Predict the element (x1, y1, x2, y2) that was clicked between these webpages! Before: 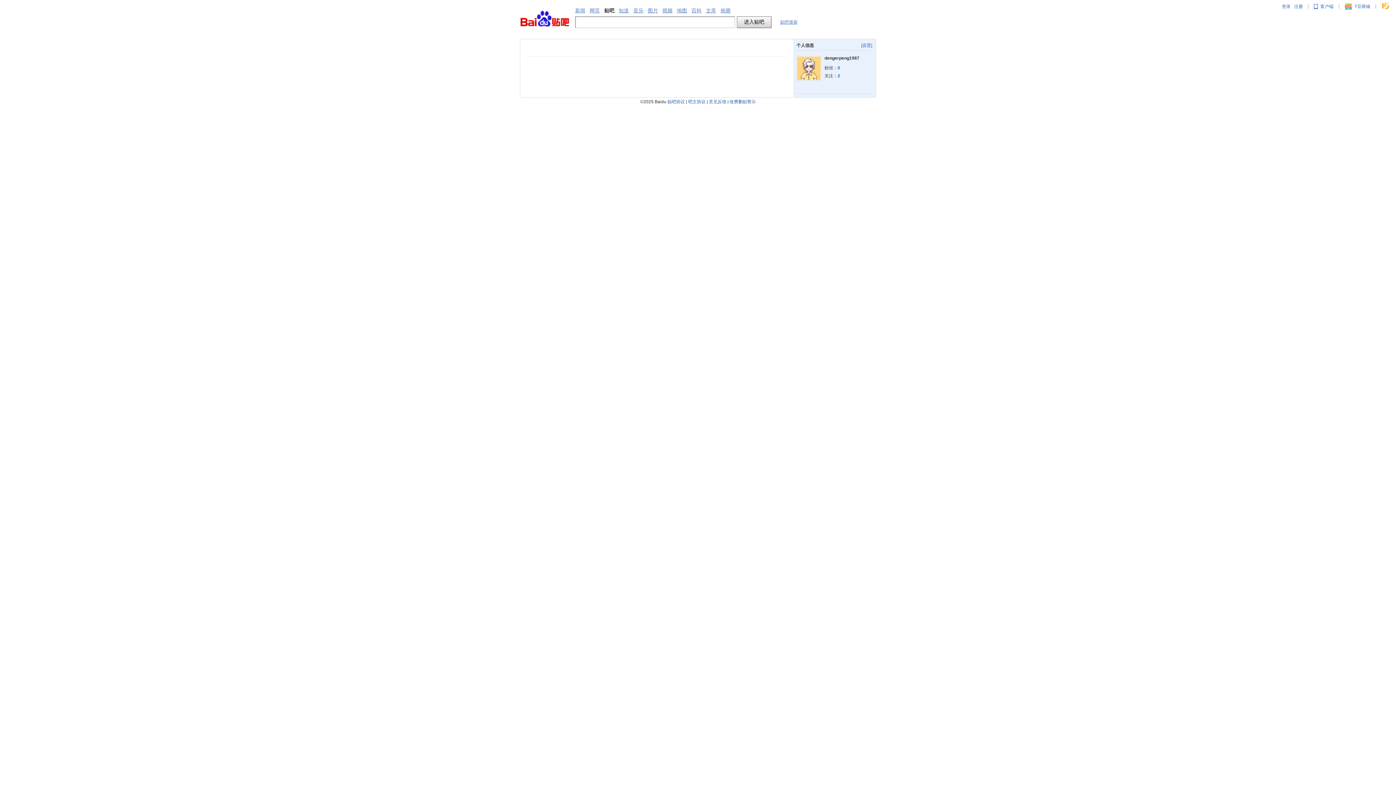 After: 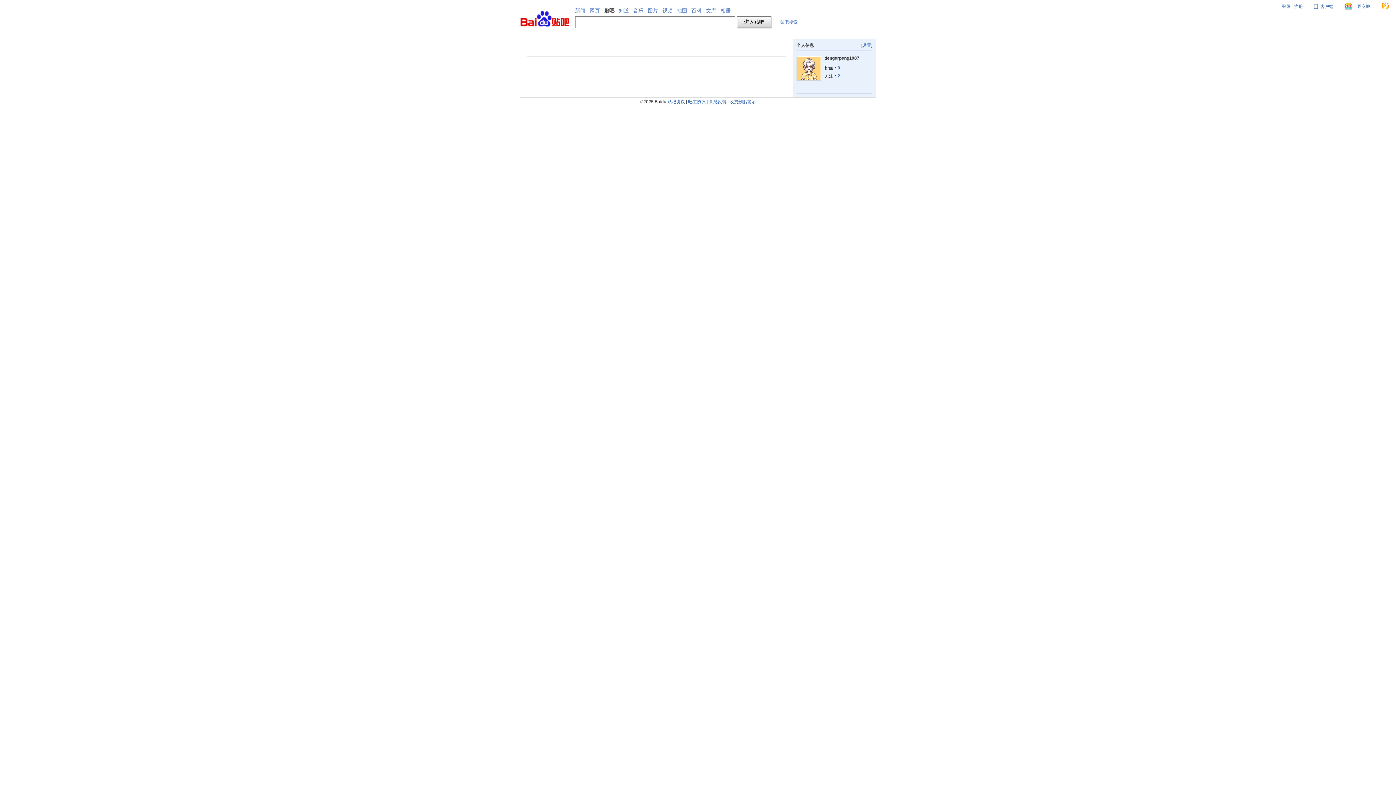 Action: label: 贴吧搜索 bbox: (780, 19, 797, 24)